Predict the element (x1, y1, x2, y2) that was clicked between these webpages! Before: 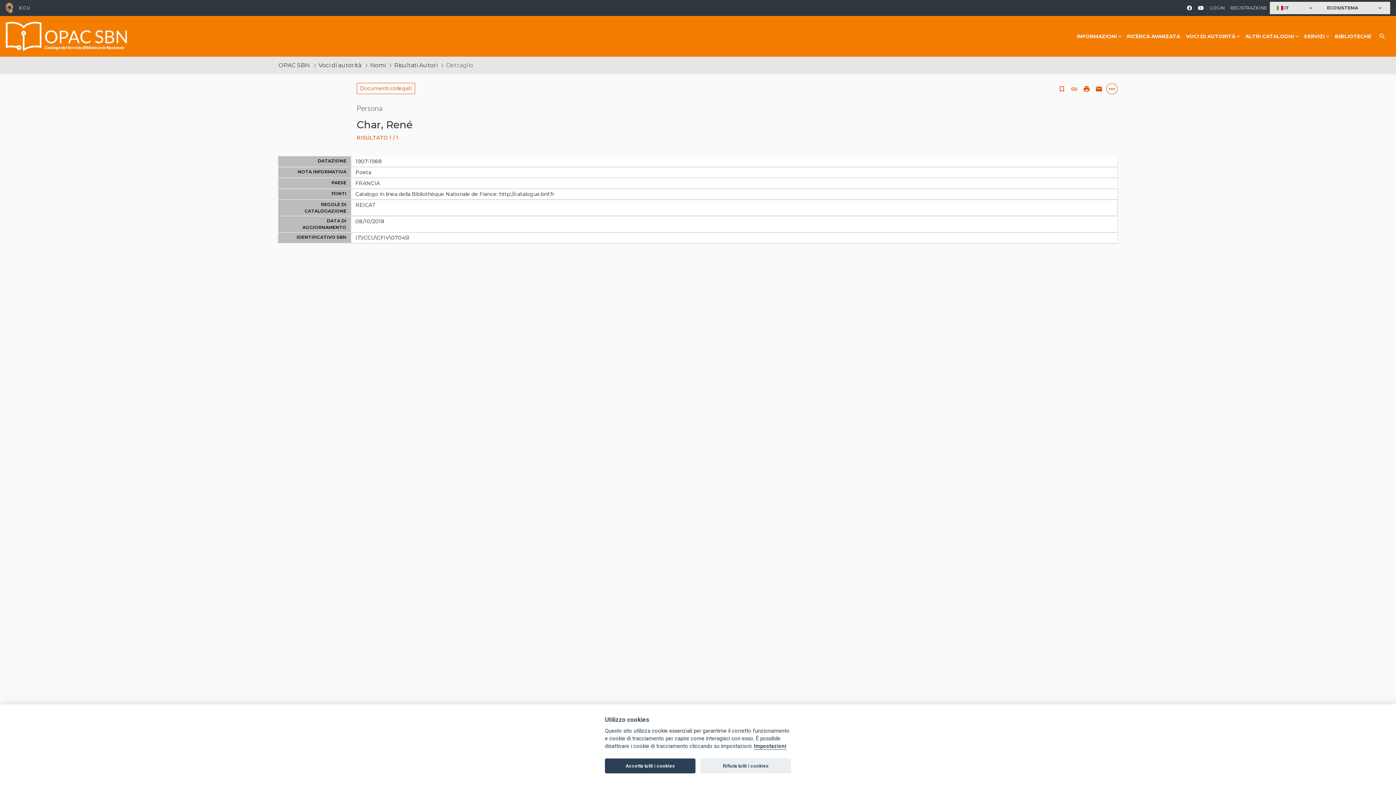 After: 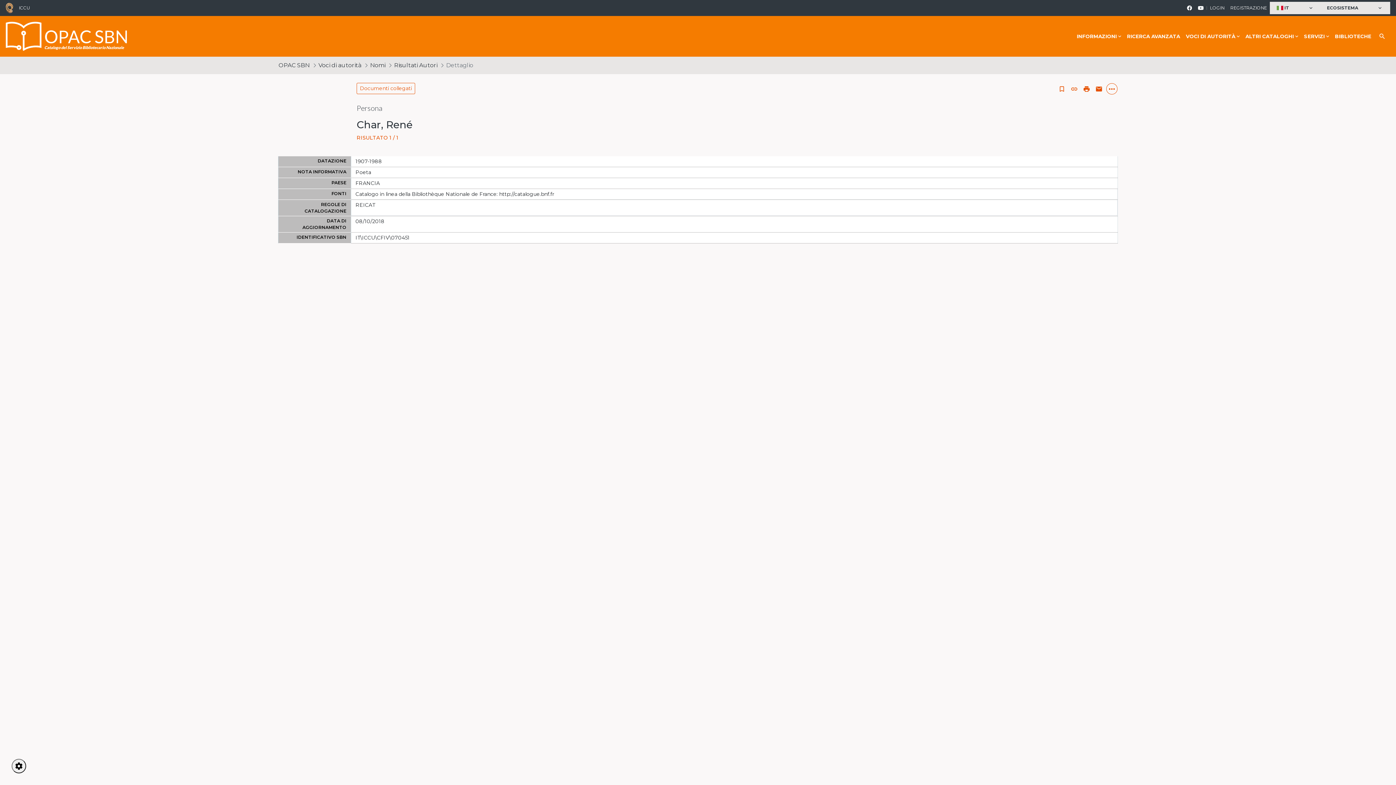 Action: label: Accetta tutti i cookies bbox: (605, 758, 695, 773)